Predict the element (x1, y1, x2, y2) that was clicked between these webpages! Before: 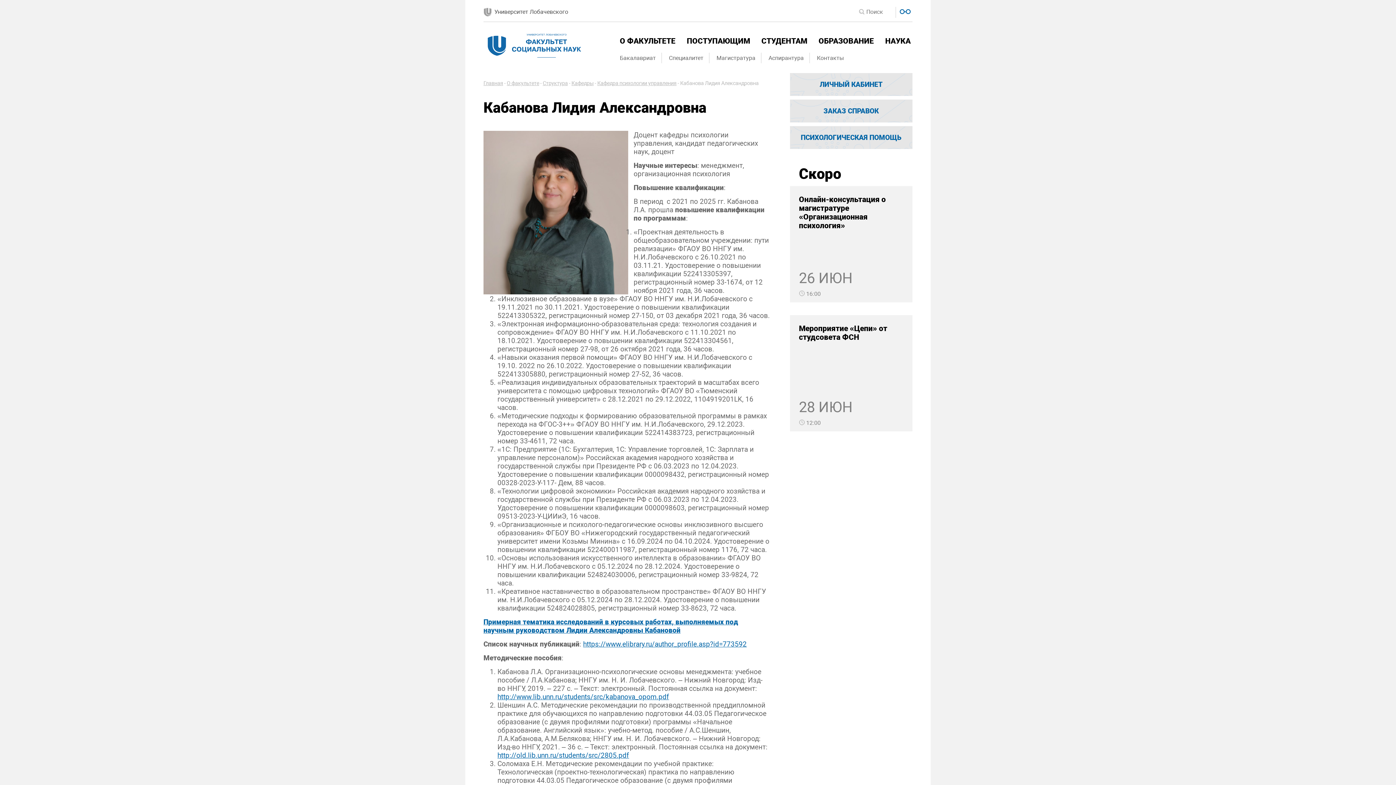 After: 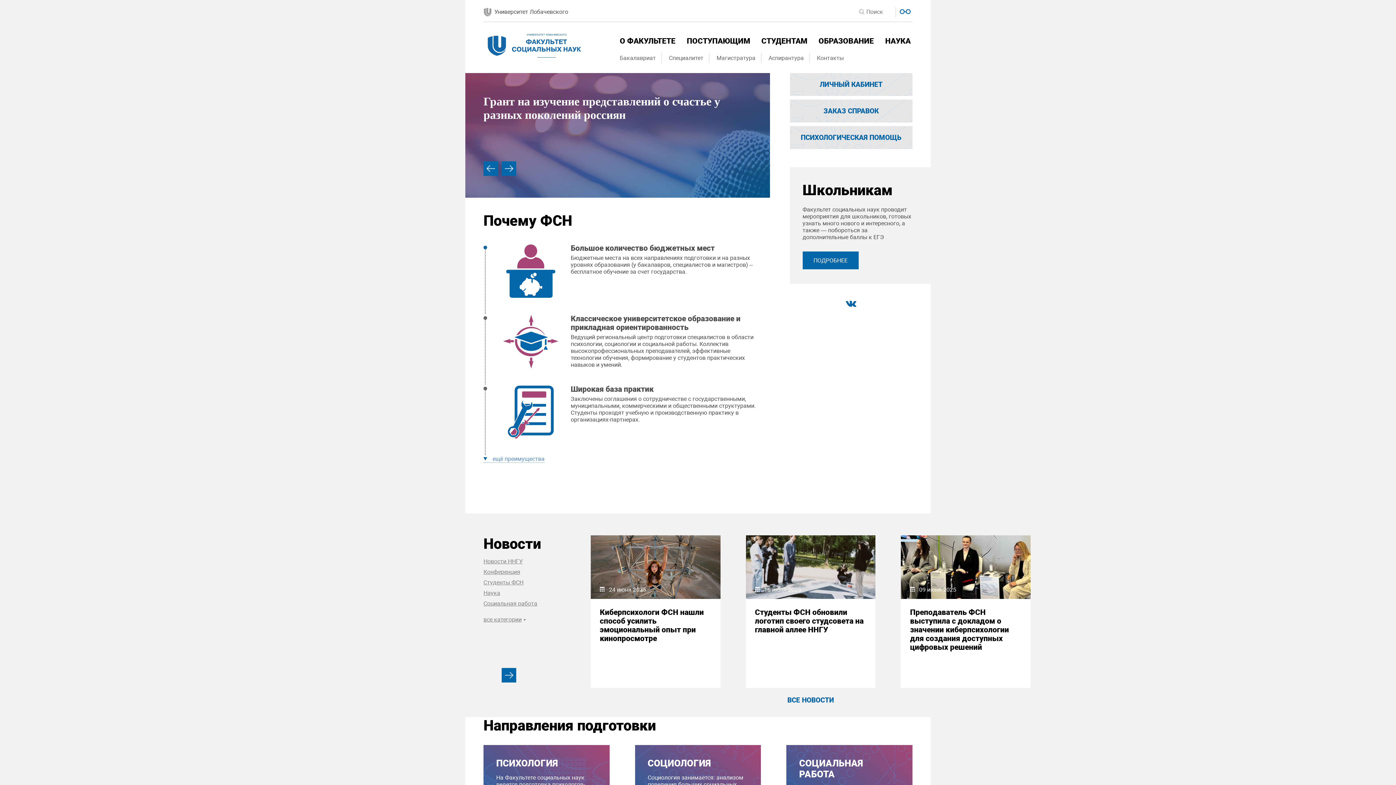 Action: bbox: (483, 80, 503, 86) label: Главная